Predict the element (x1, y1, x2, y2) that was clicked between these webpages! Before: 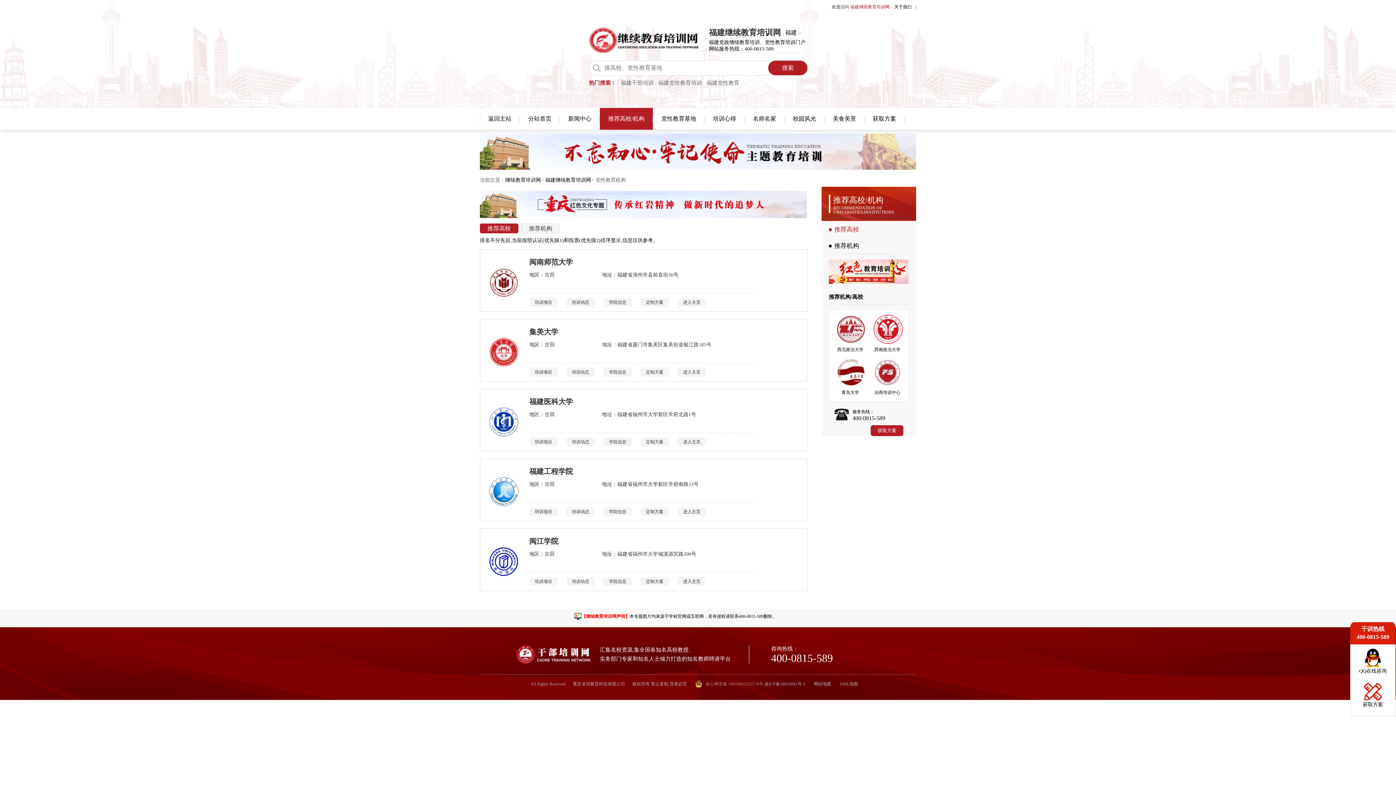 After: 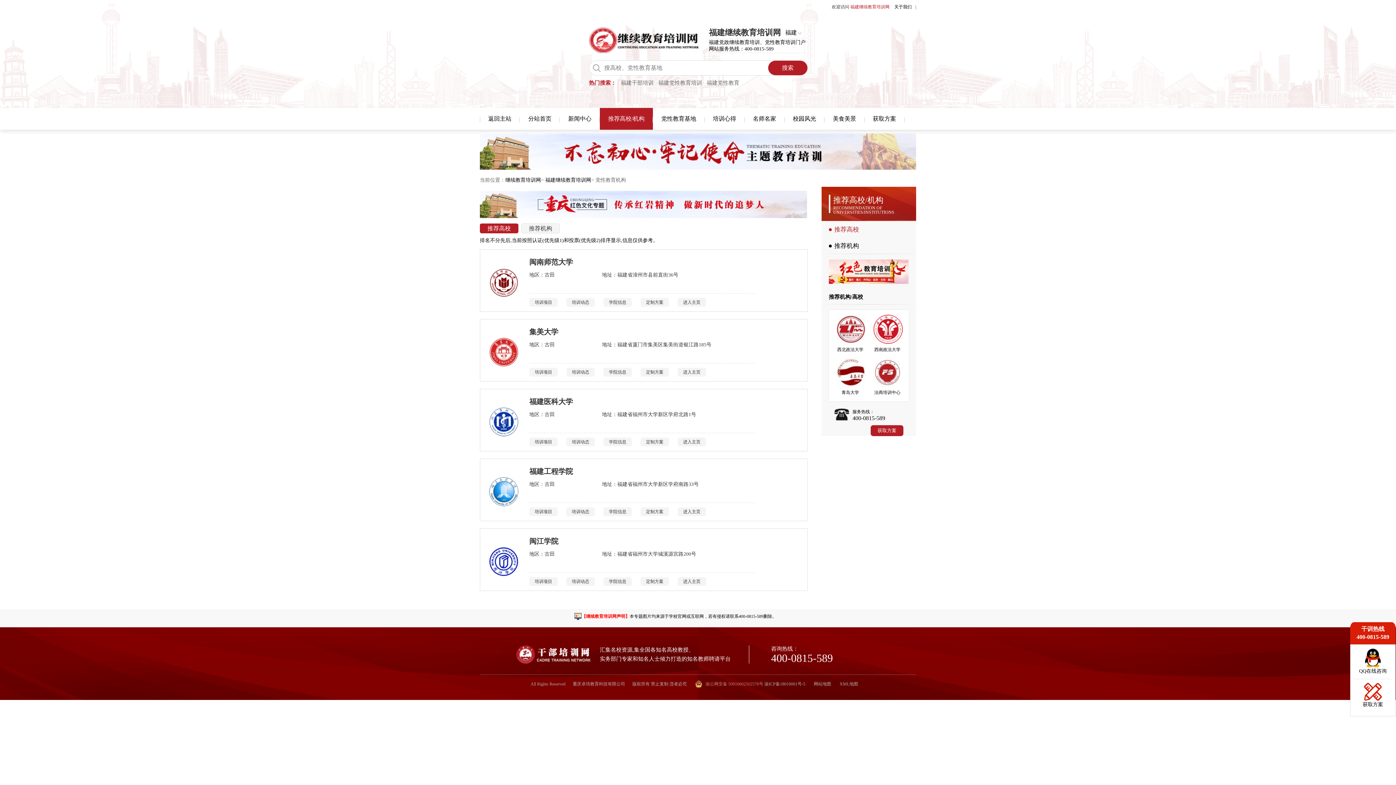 Action: label: 渝公网安备 50010602502578号 bbox: (695, 680, 763, 688)